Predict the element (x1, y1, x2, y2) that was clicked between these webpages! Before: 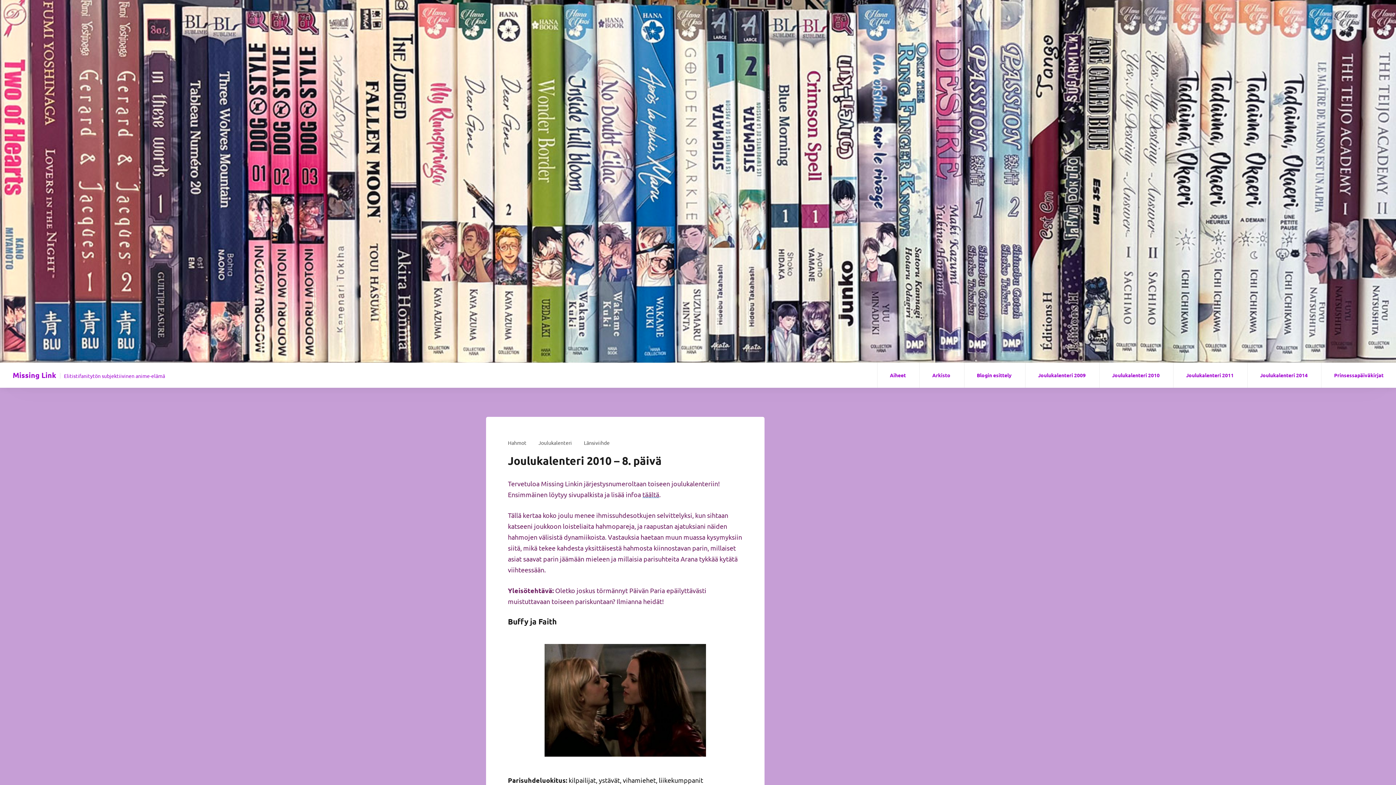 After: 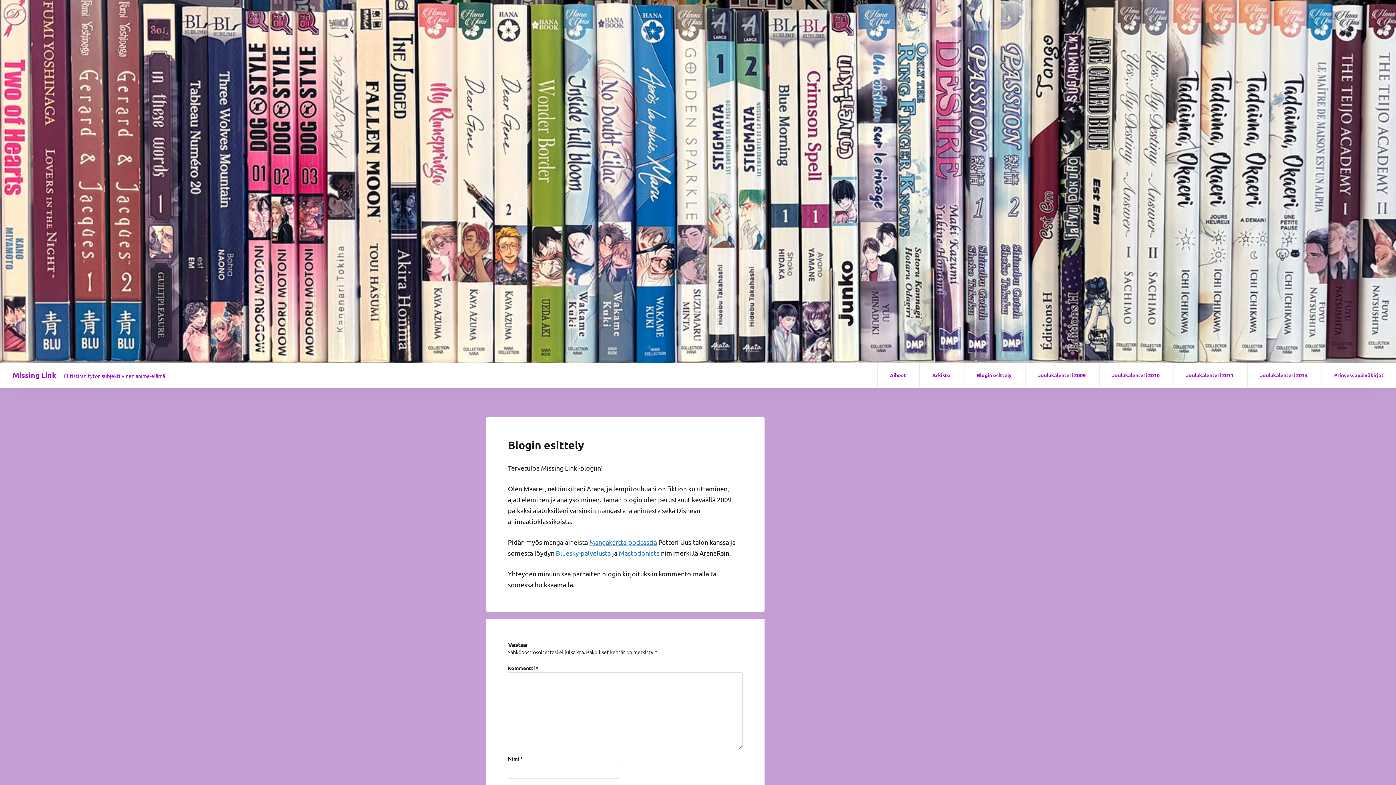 Action: label: Blogin esittely bbox: (964, 362, 1024, 387)